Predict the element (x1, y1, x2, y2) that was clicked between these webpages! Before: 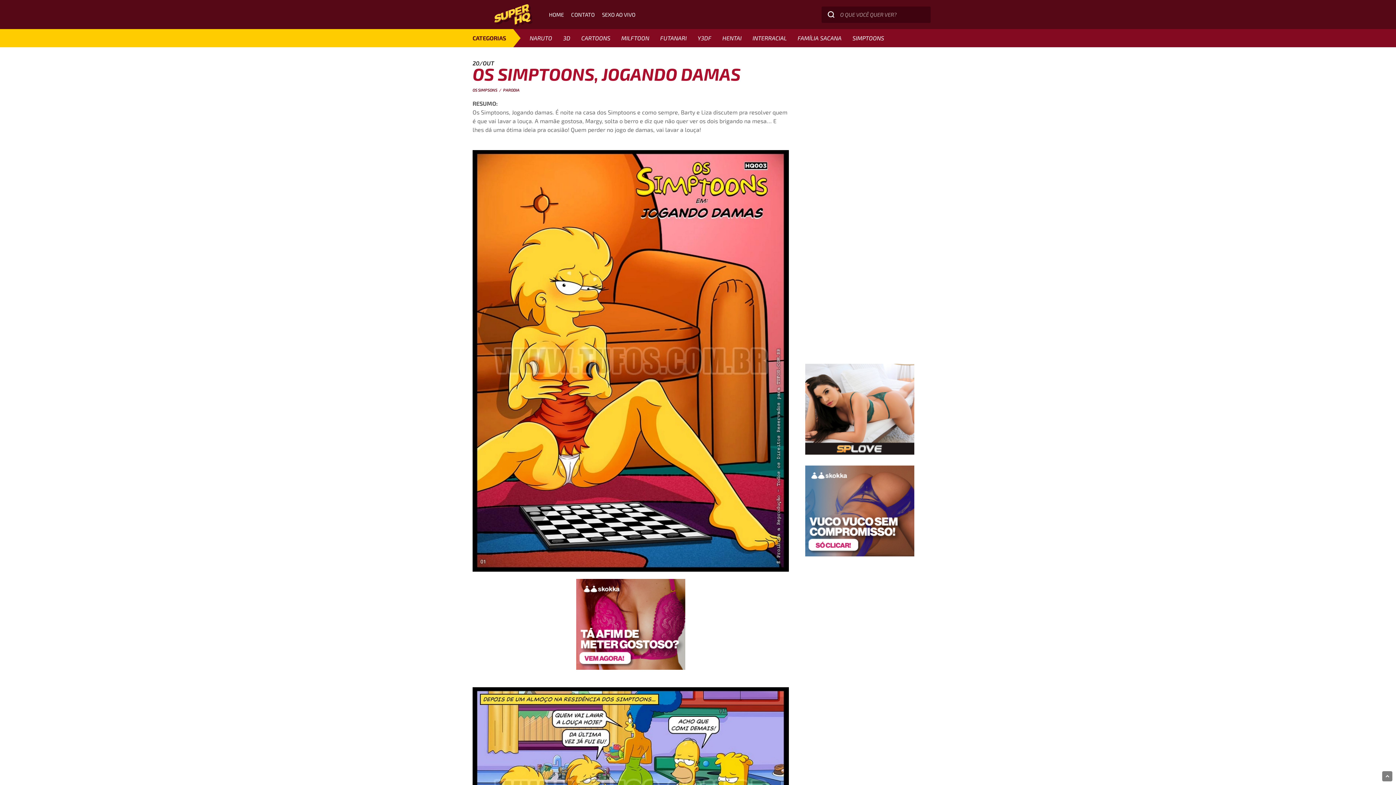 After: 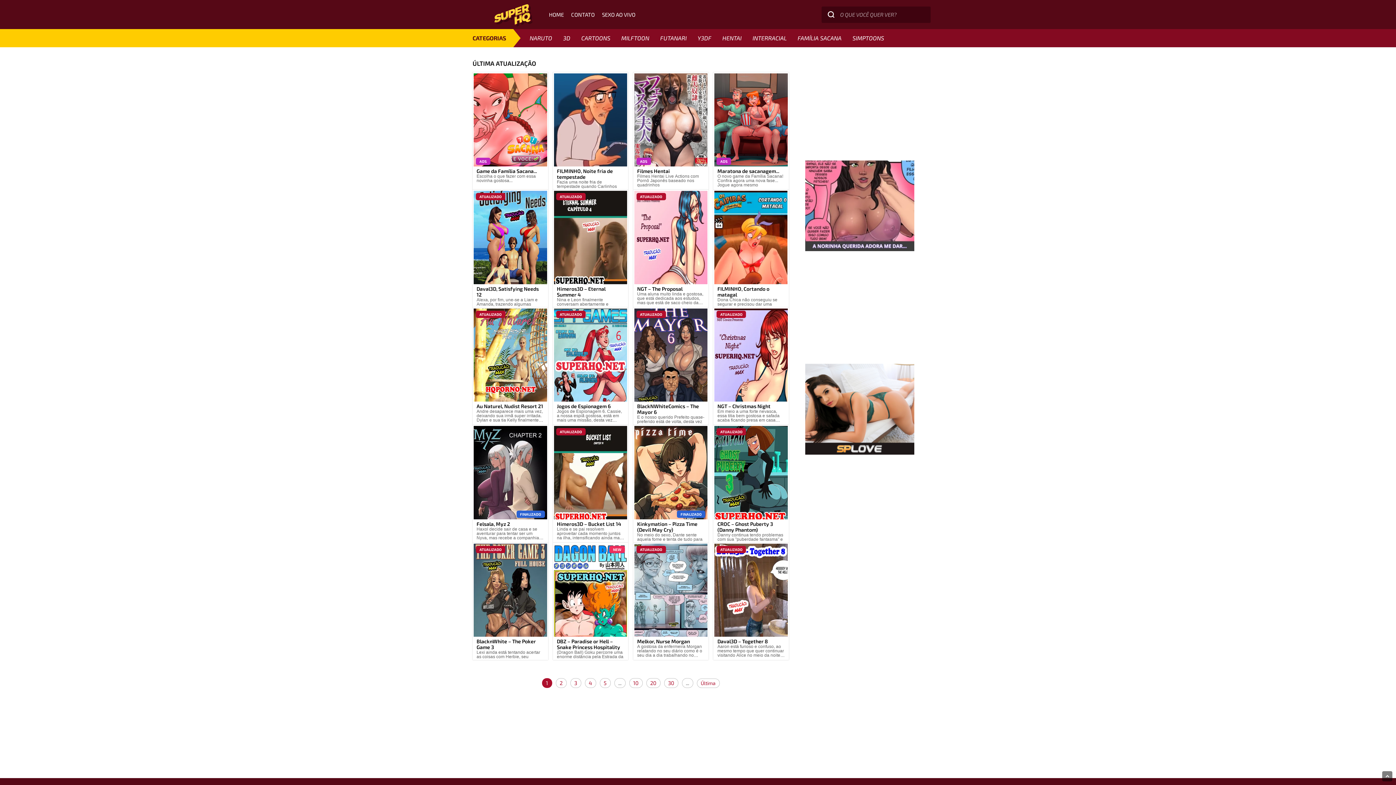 Action: bbox: (465, 0, 538, 29)